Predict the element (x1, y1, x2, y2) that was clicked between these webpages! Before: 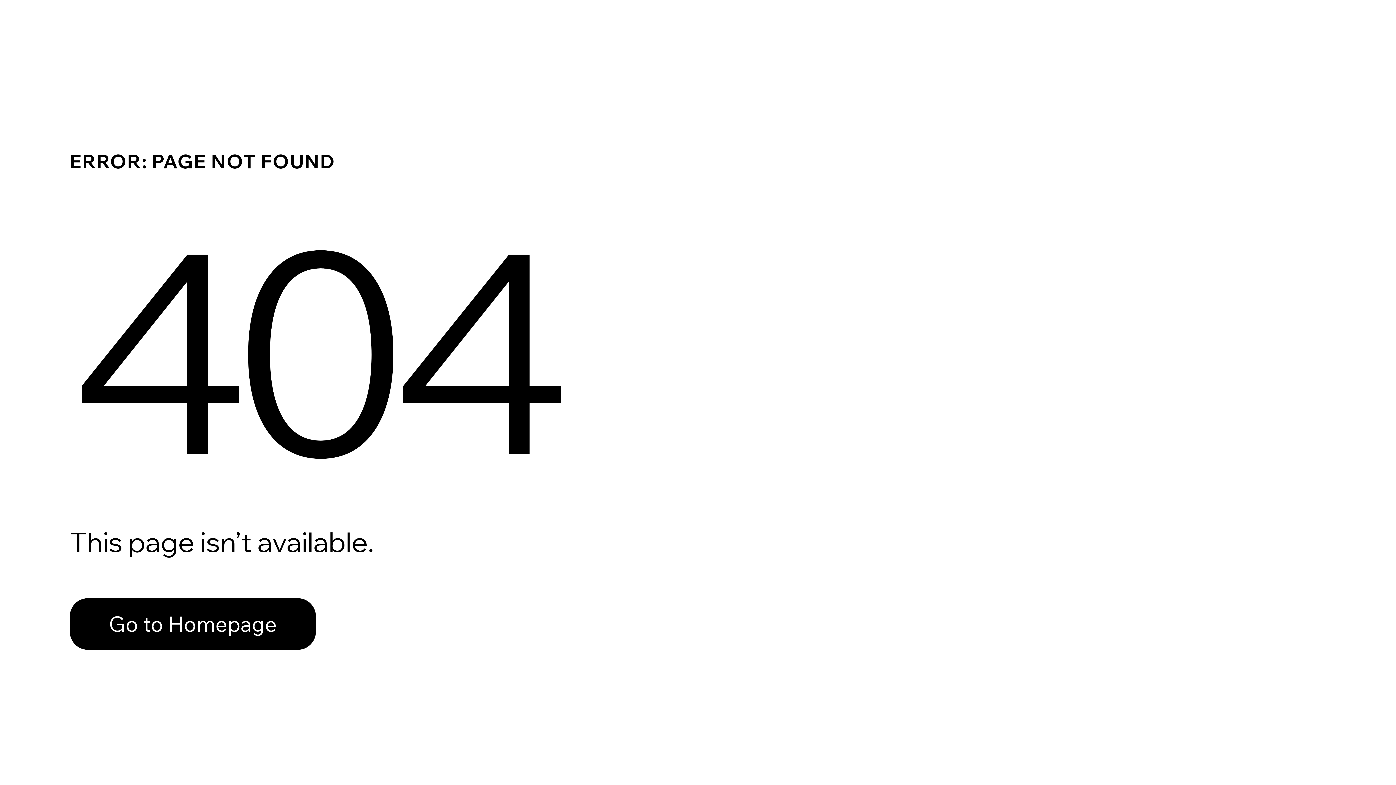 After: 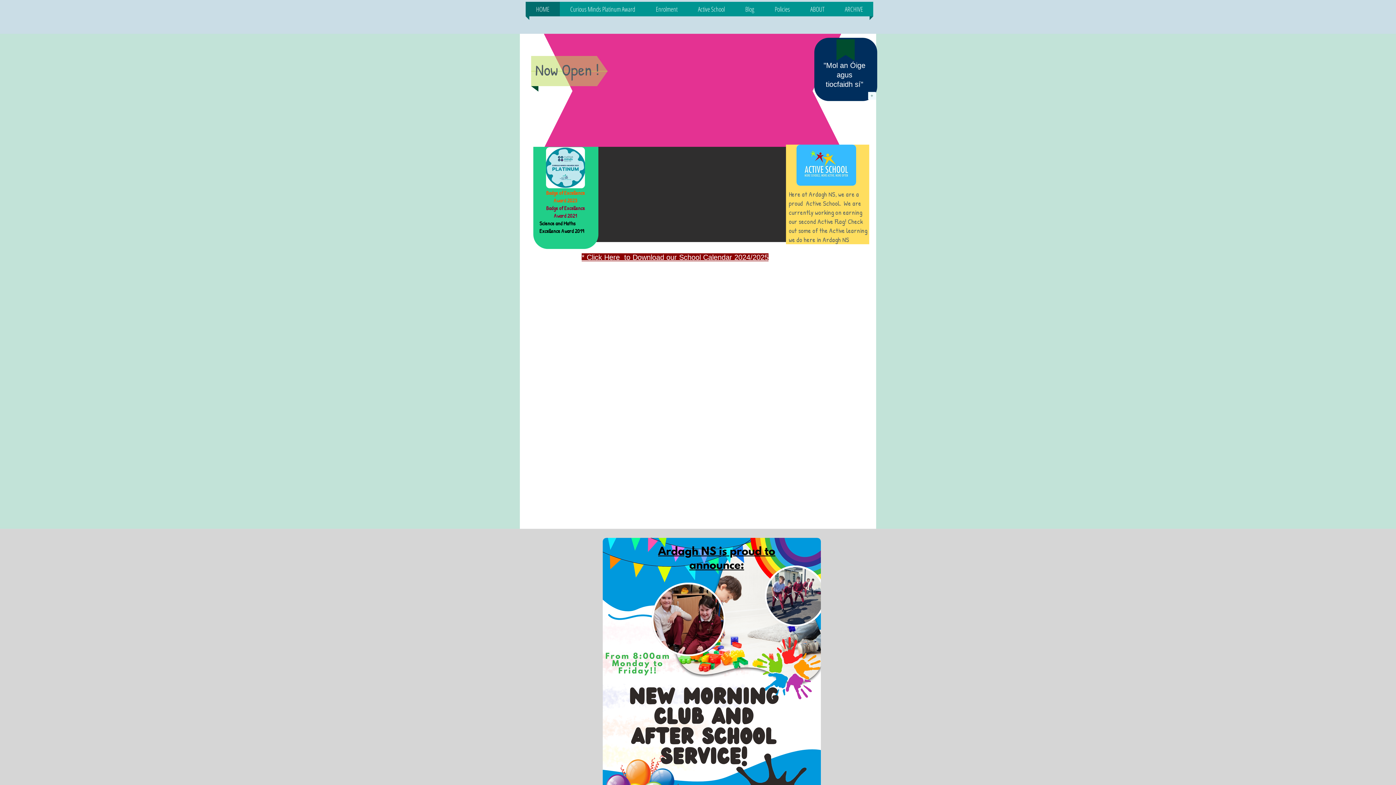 Action: bbox: (69, 582, 768, 659) label: Go to Homepage